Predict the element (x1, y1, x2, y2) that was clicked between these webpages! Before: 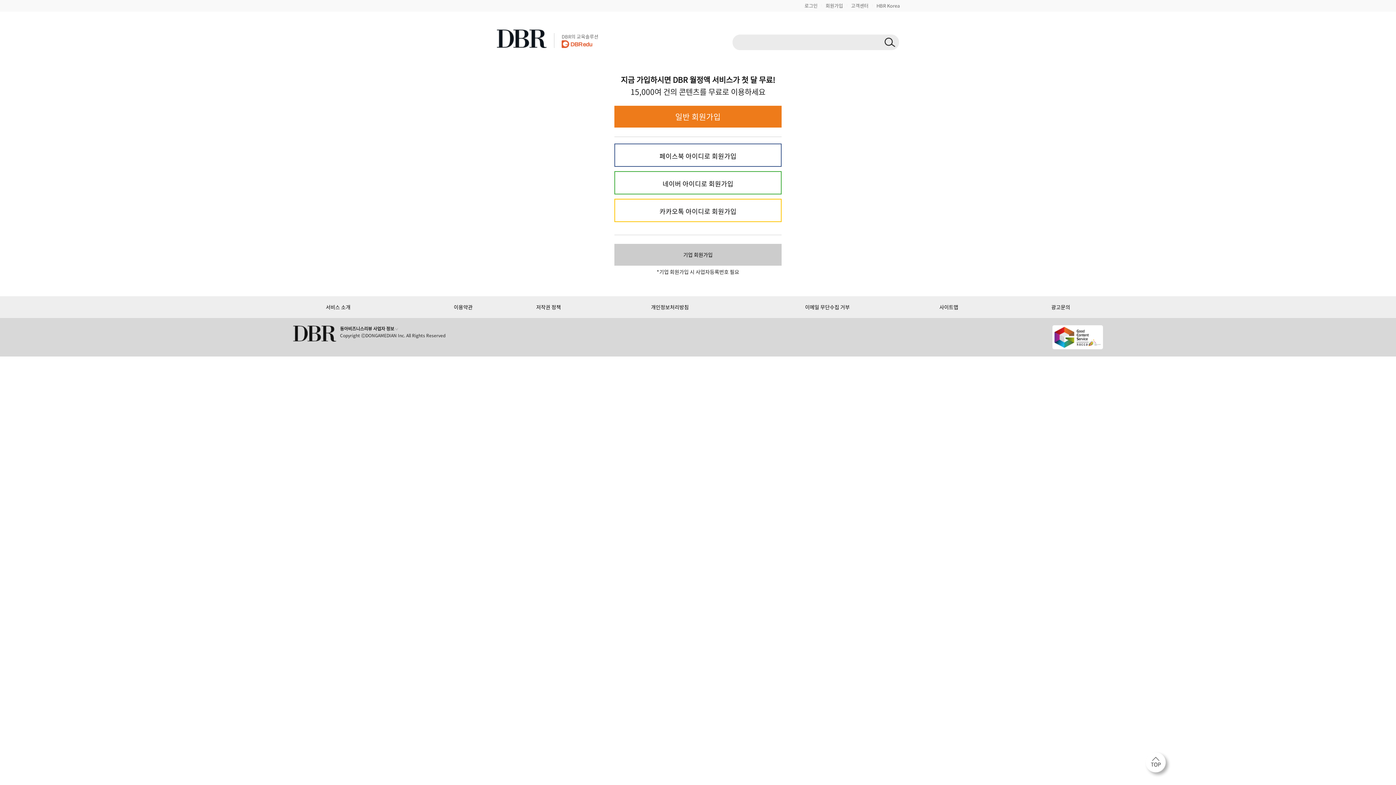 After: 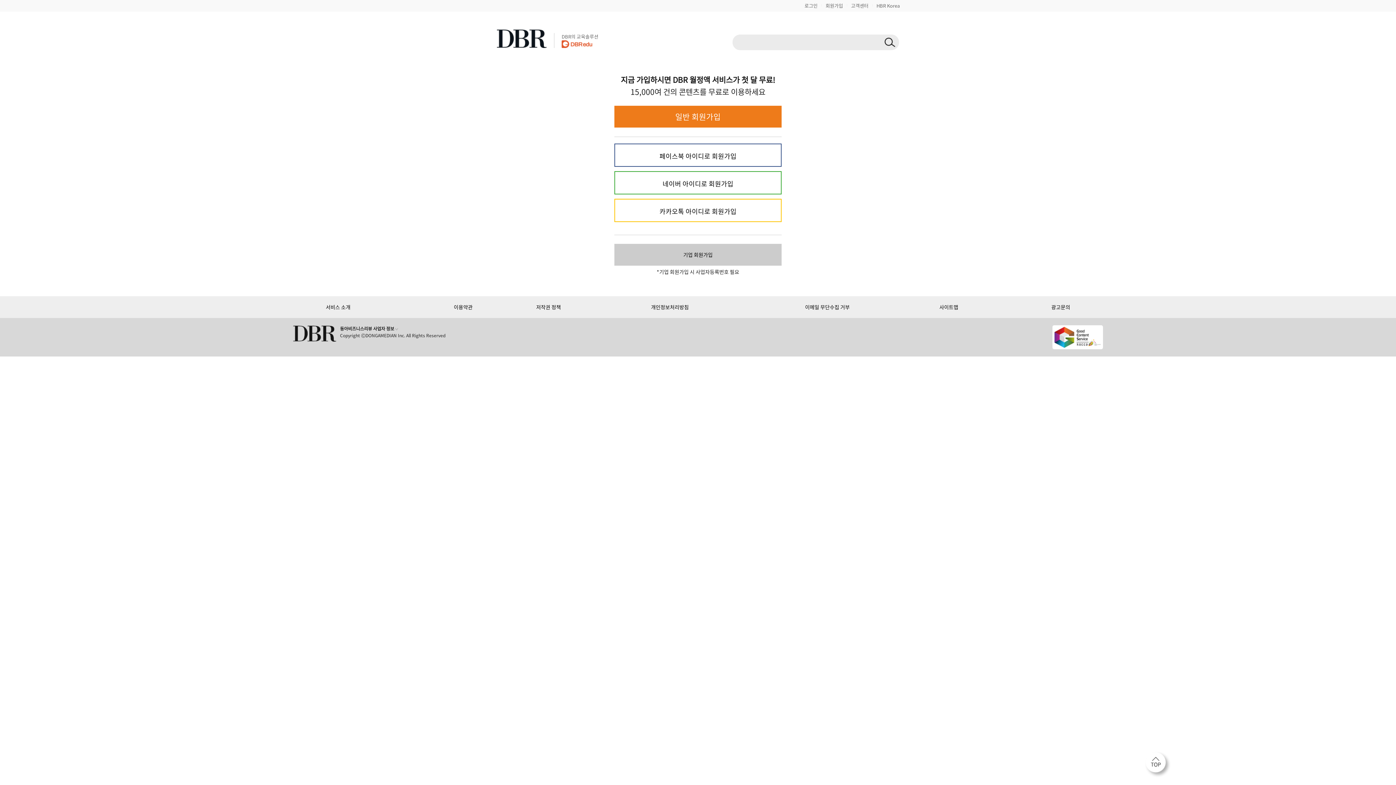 Action: bbox: (1145, 761, 1171, 767)